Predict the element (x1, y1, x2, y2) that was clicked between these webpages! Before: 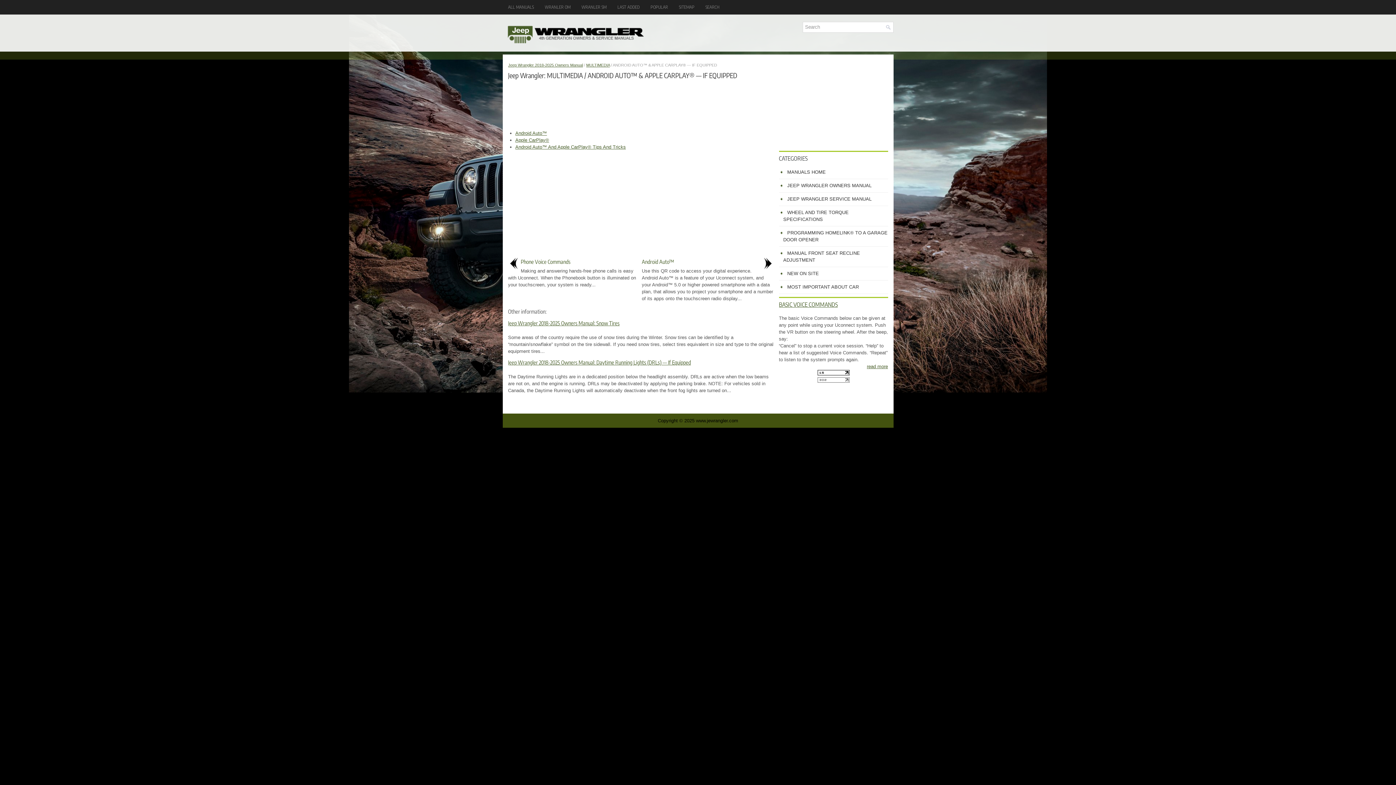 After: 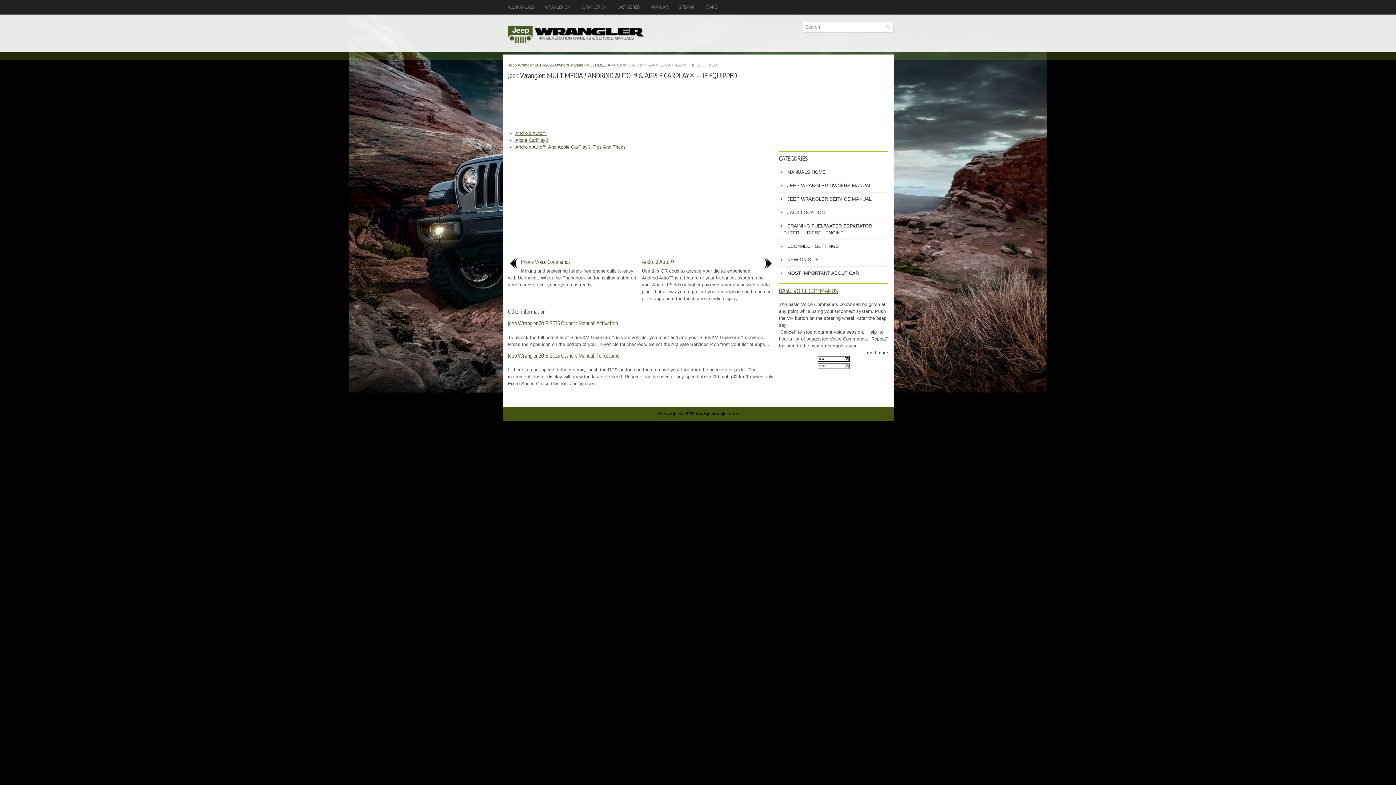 Action: bbox: (576, 0, 612, 14) label: WRANLER SM